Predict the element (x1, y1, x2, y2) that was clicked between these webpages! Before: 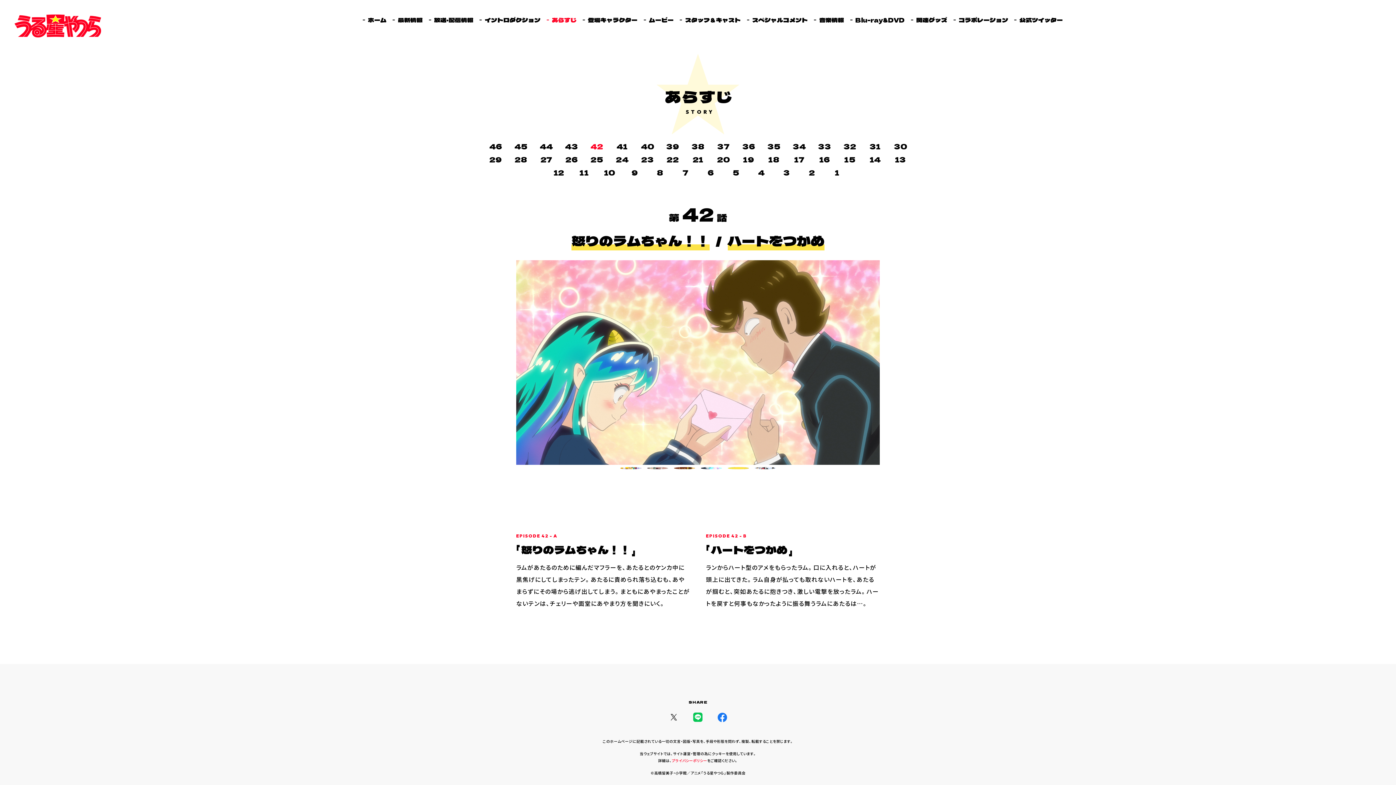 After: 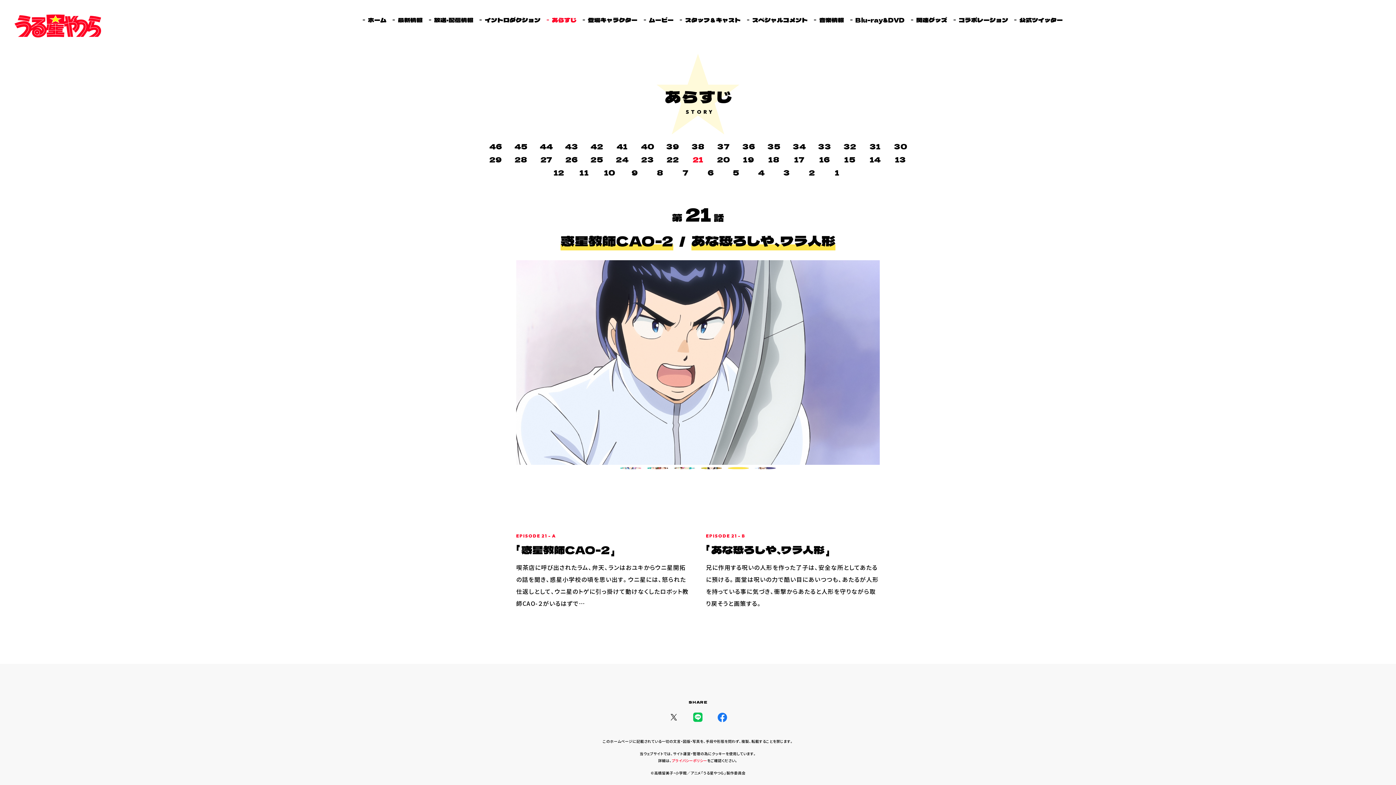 Action: bbox: (685, 153, 710, 166) label: 21